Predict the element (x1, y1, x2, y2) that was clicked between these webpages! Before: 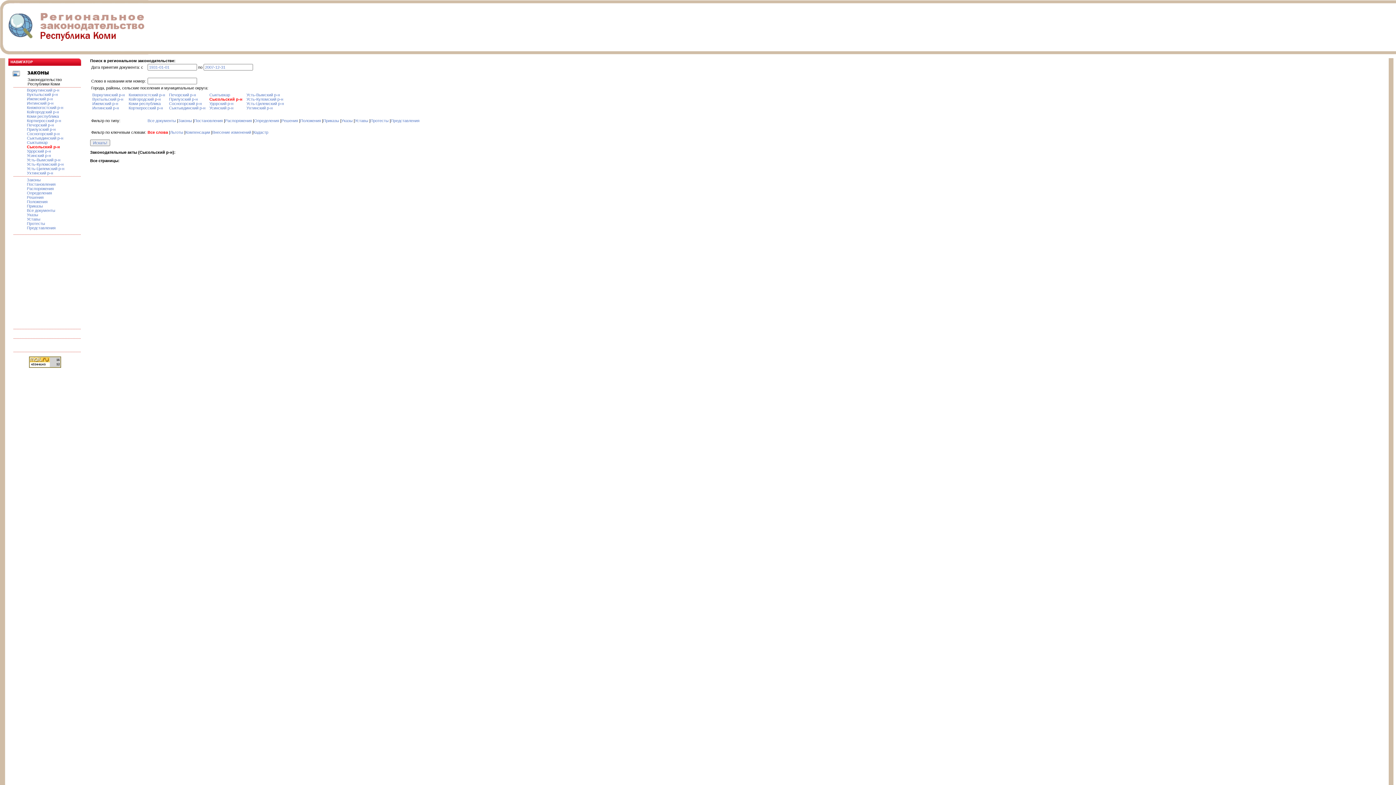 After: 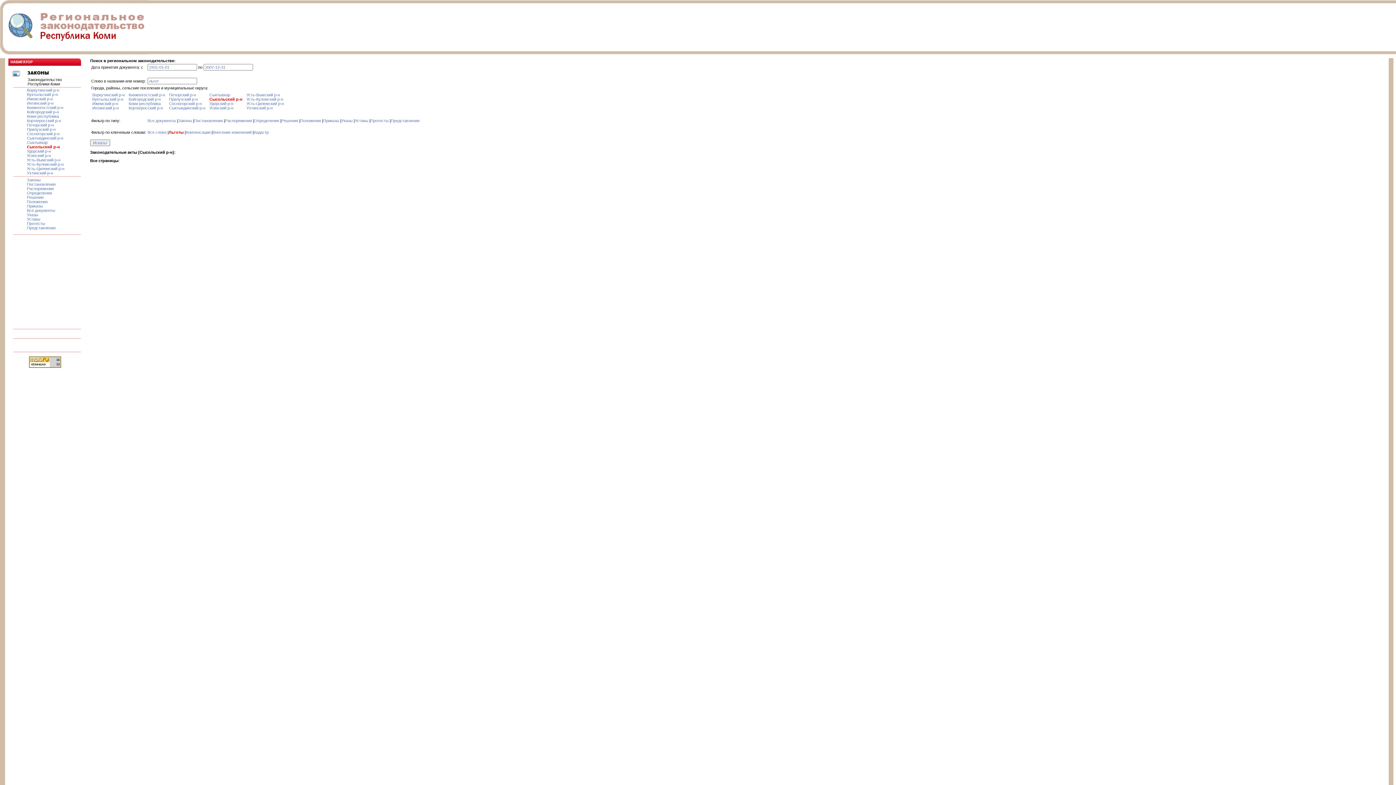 Action: label: Льготы bbox: (170, 130, 183, 134)